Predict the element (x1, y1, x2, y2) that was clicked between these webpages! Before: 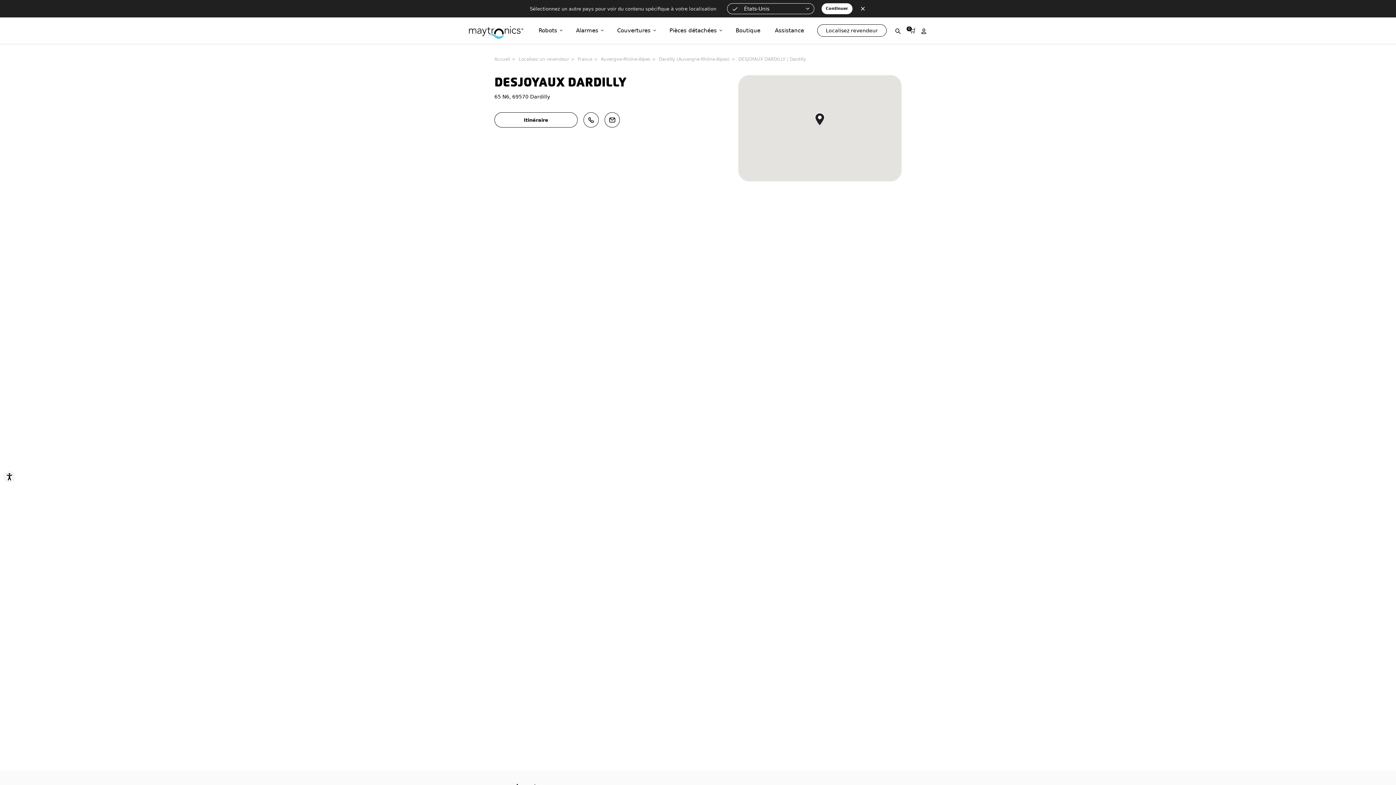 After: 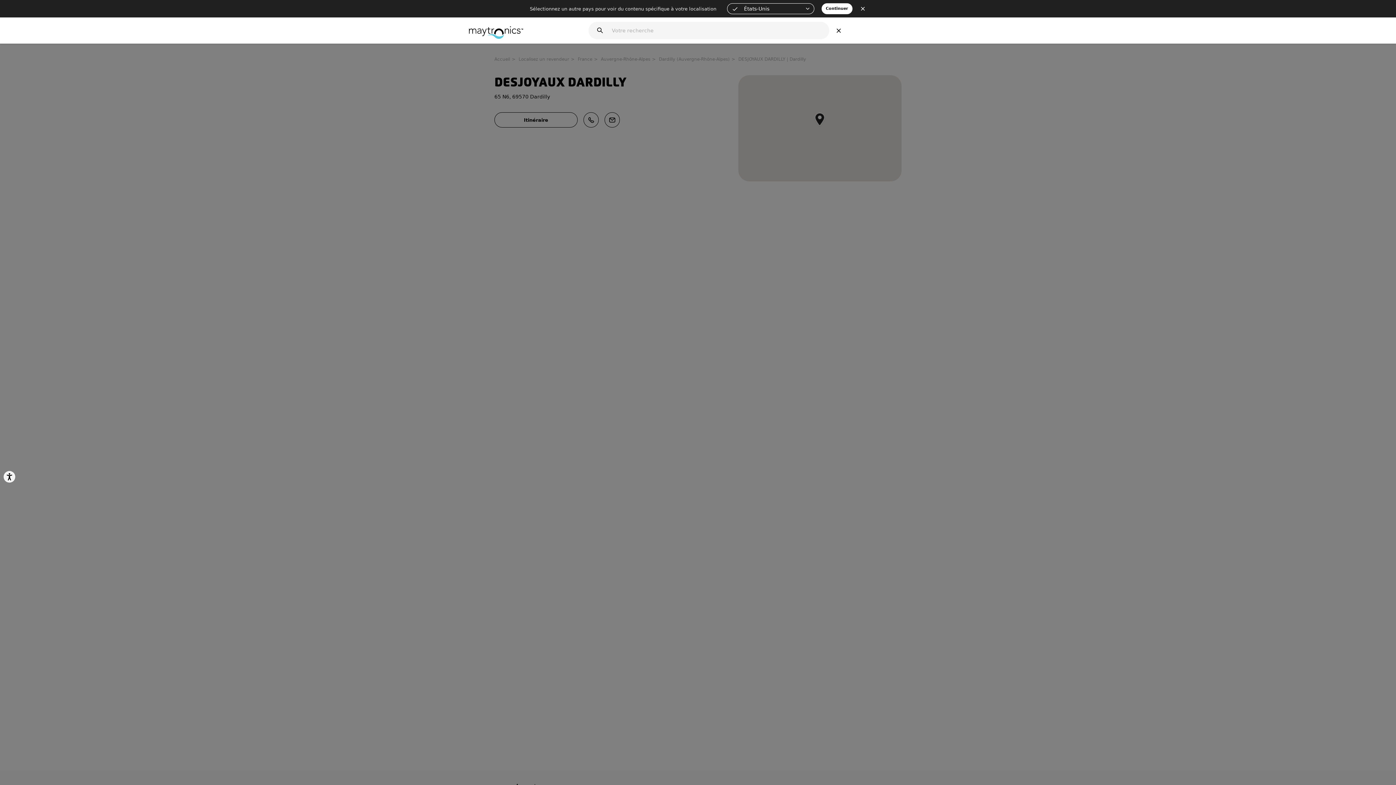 Action: bbox: (895, 25, 901, 35)